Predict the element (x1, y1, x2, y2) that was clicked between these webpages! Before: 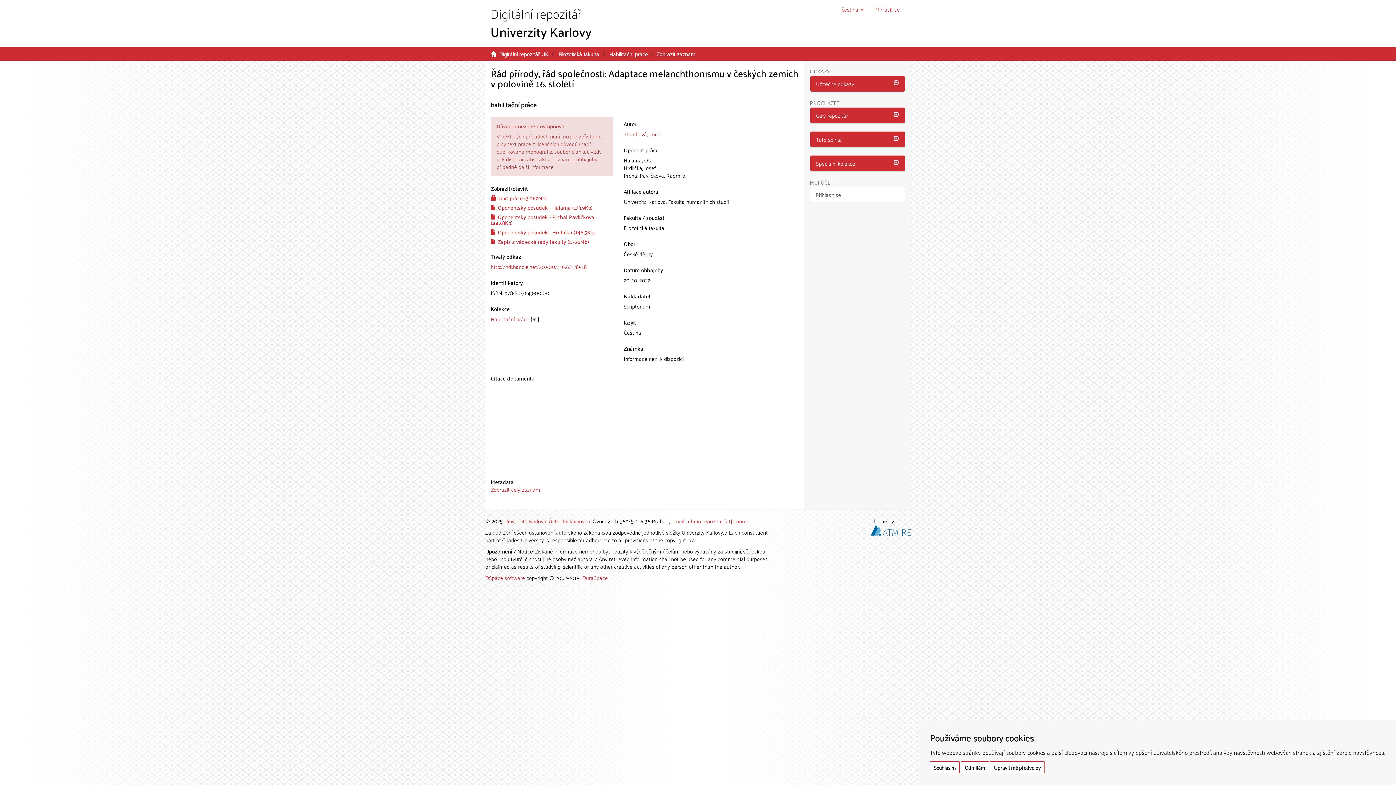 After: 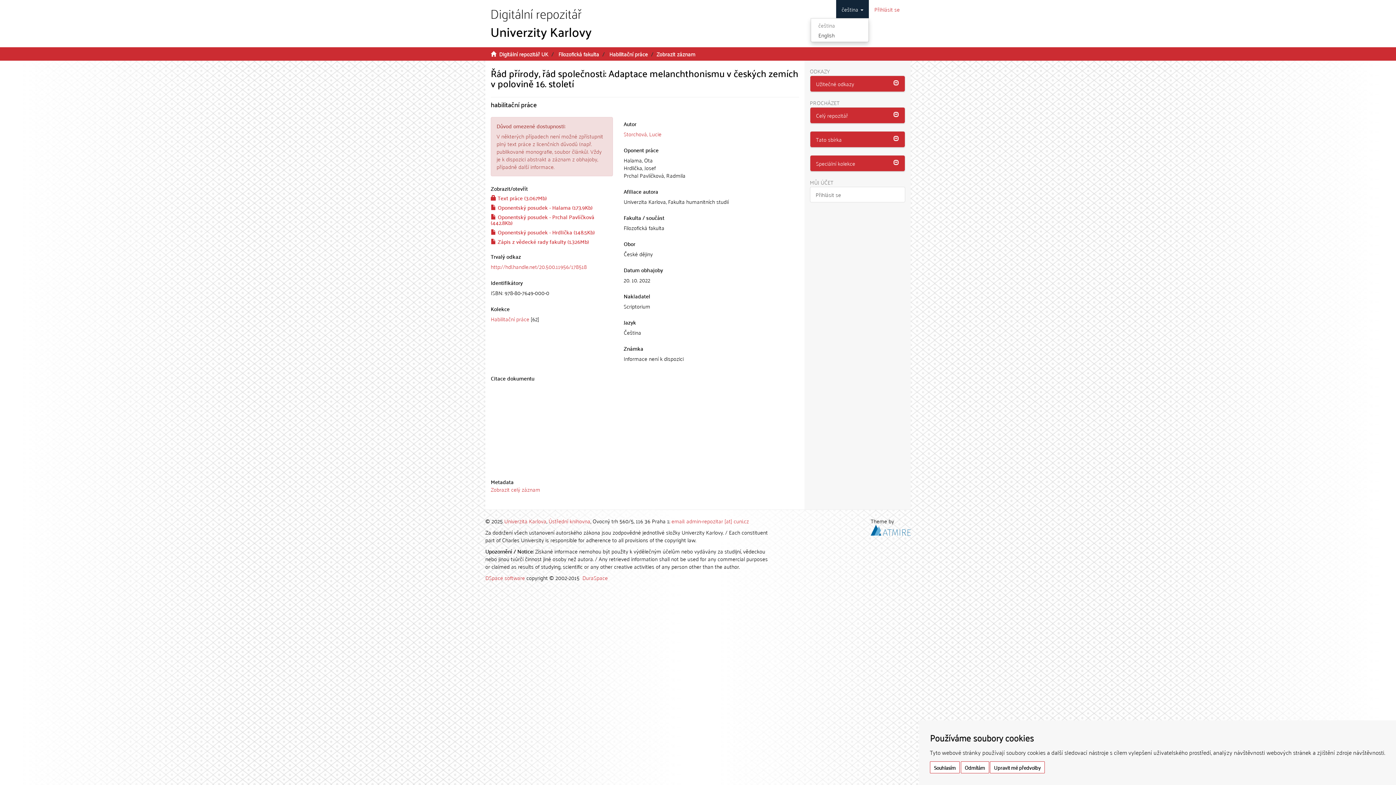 Action: bbox: (836, 0, 869, 18) label: čeština 